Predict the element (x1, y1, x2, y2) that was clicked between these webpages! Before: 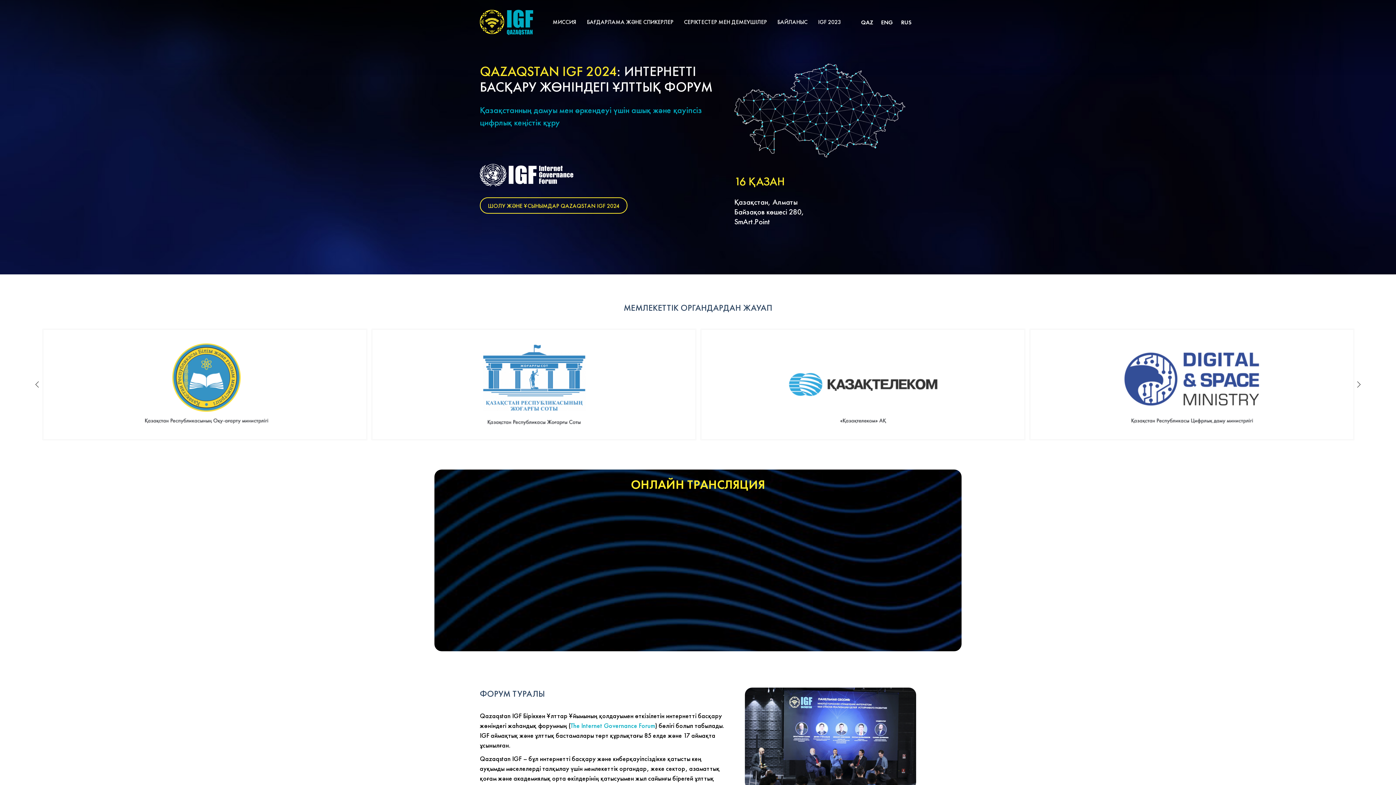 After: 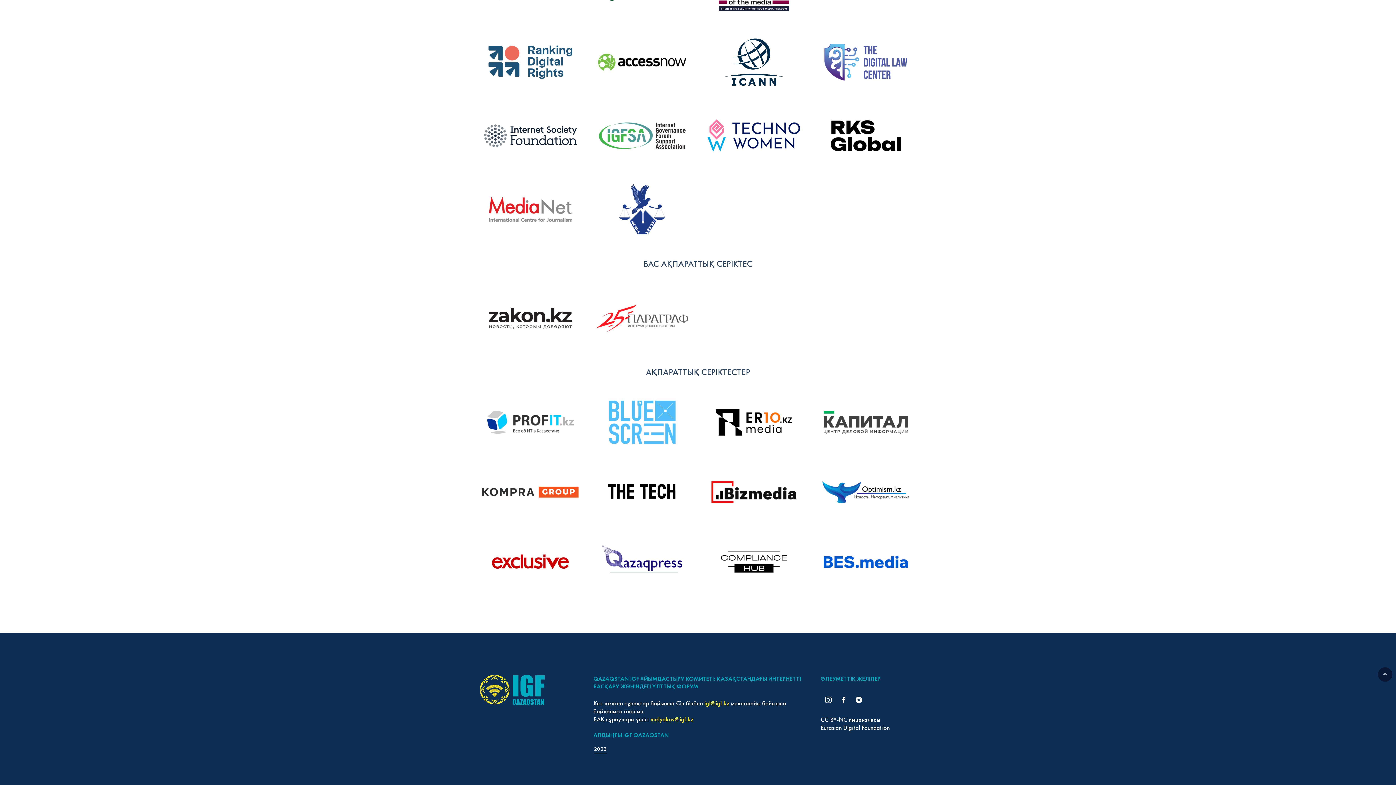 Action: bbox: (773, 16, 812, 27) label: БАЙЛАНЫС